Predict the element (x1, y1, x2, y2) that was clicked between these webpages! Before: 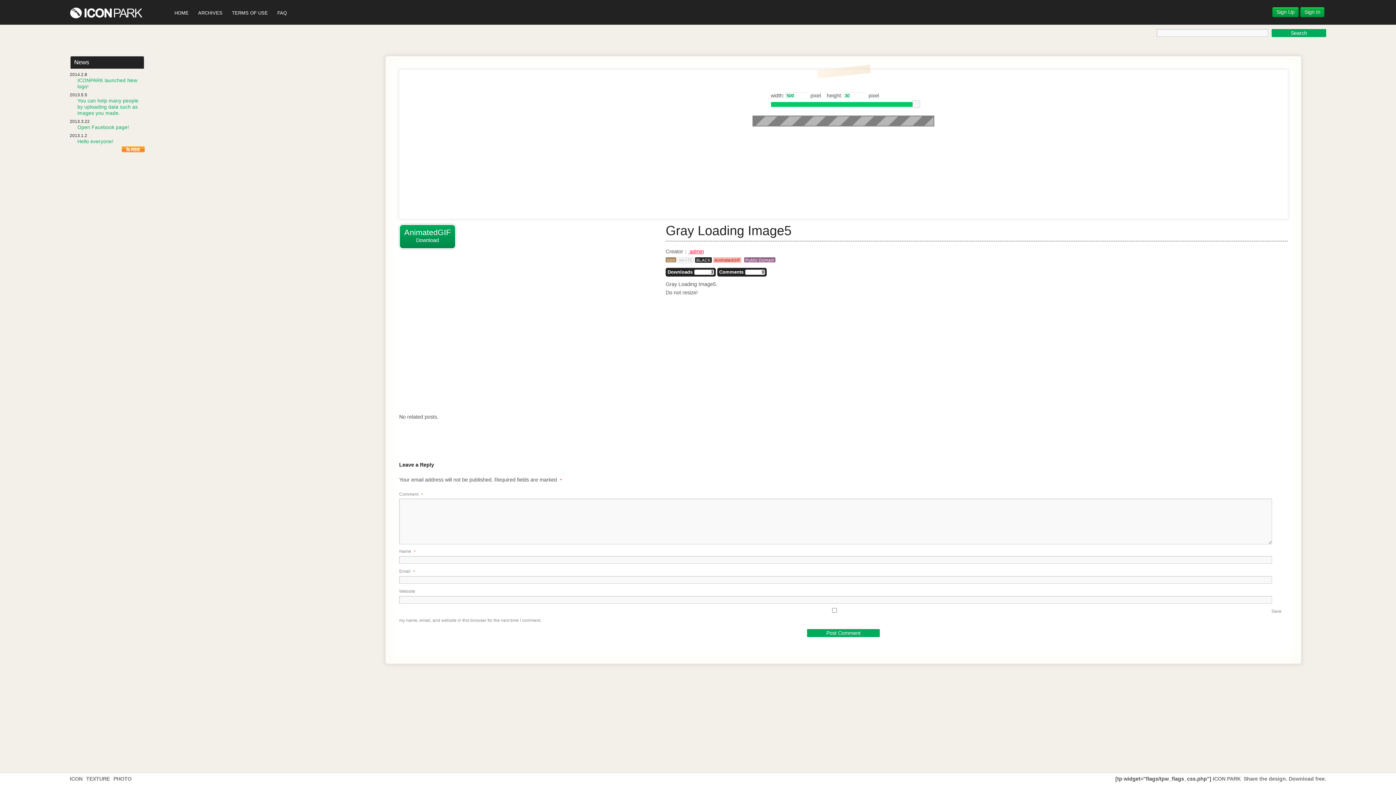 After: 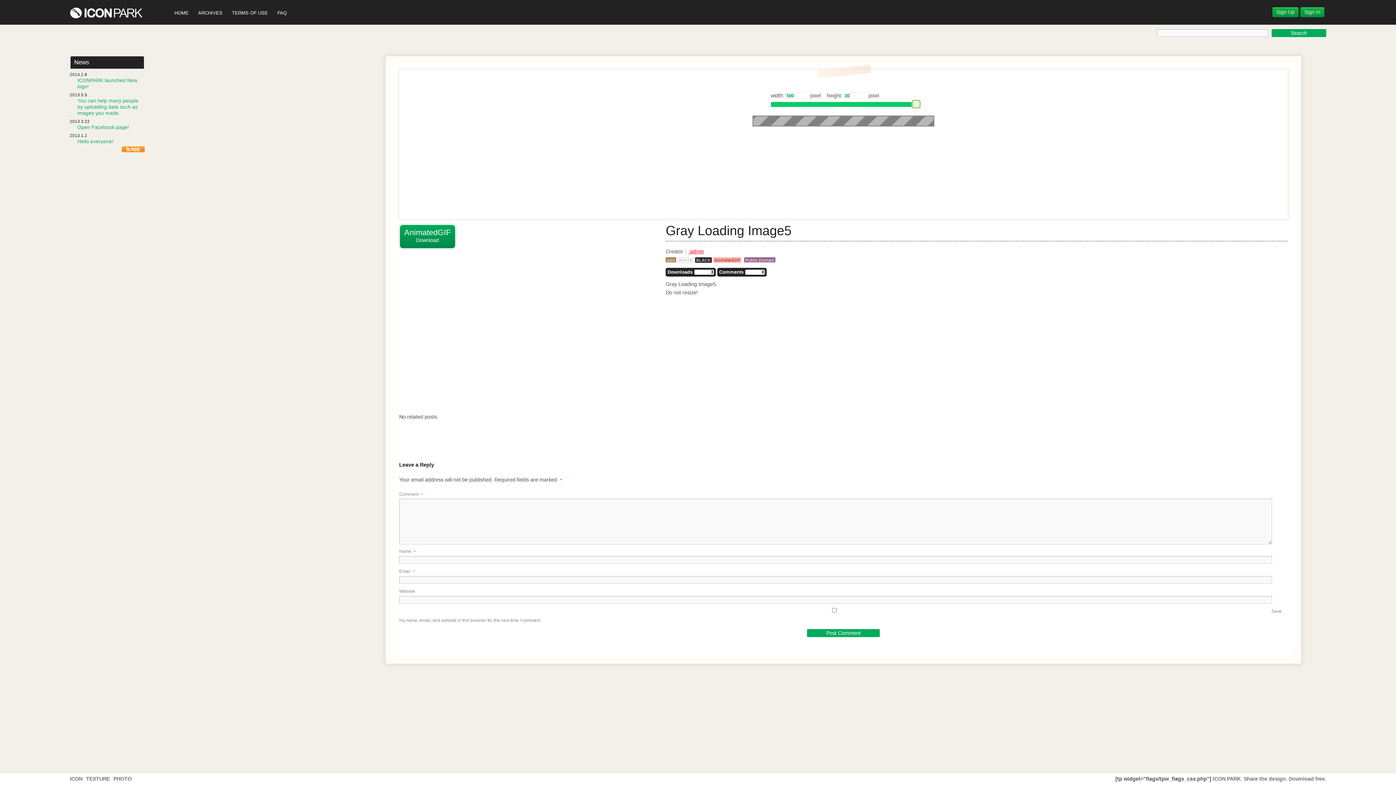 Action: bbox: (912, 100, 920, 108)